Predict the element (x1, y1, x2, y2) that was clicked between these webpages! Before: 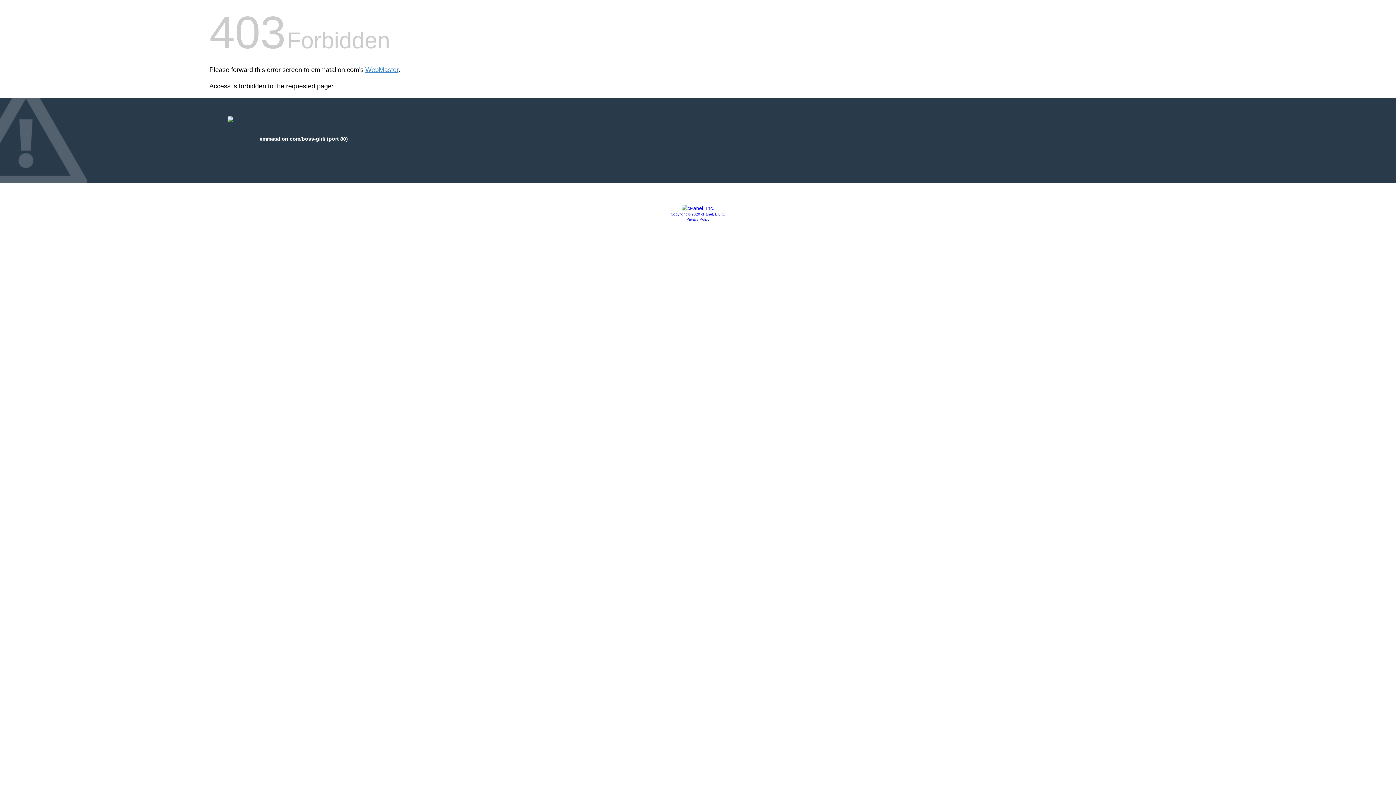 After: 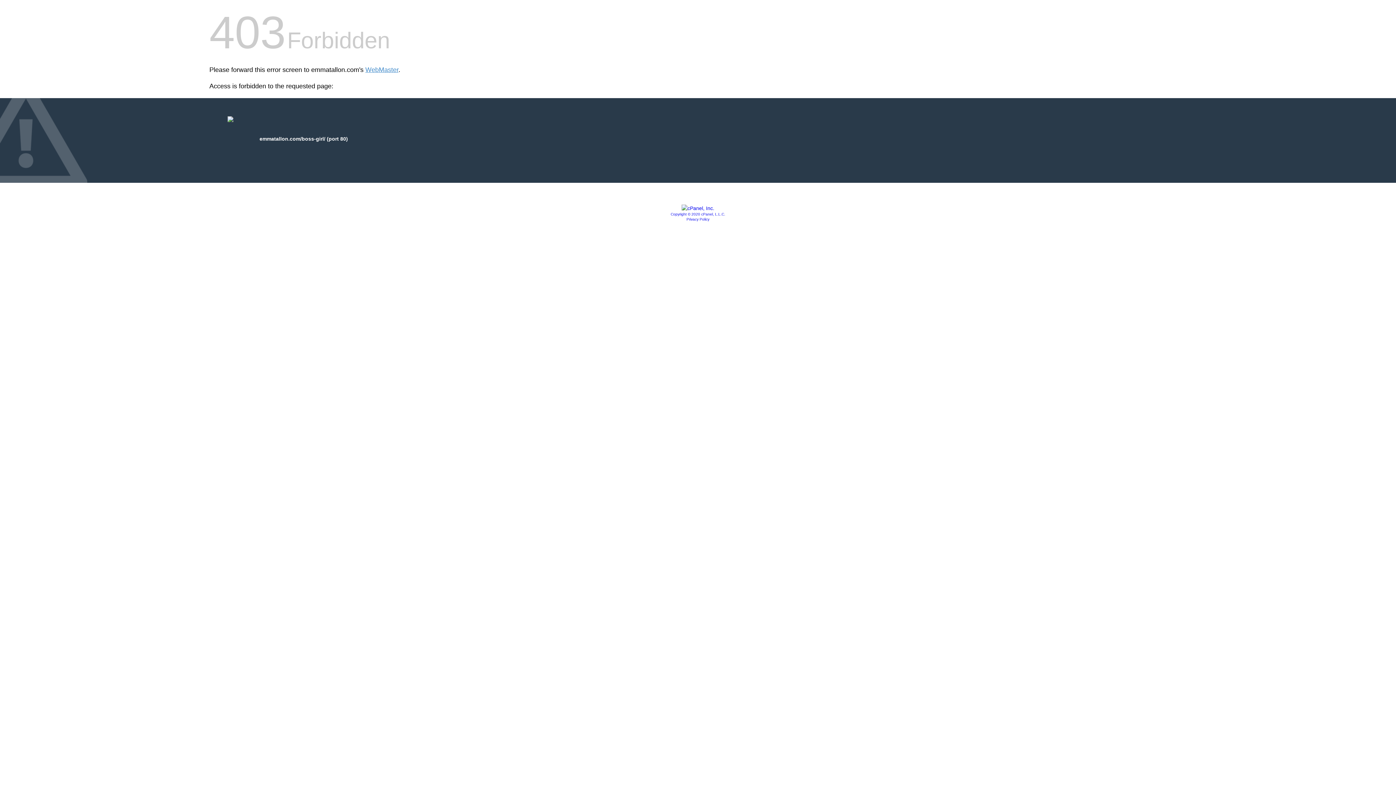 Action: label: Copyright © 2020 cPanel, L.L.C. bbox: (670, 212, 725, 216)